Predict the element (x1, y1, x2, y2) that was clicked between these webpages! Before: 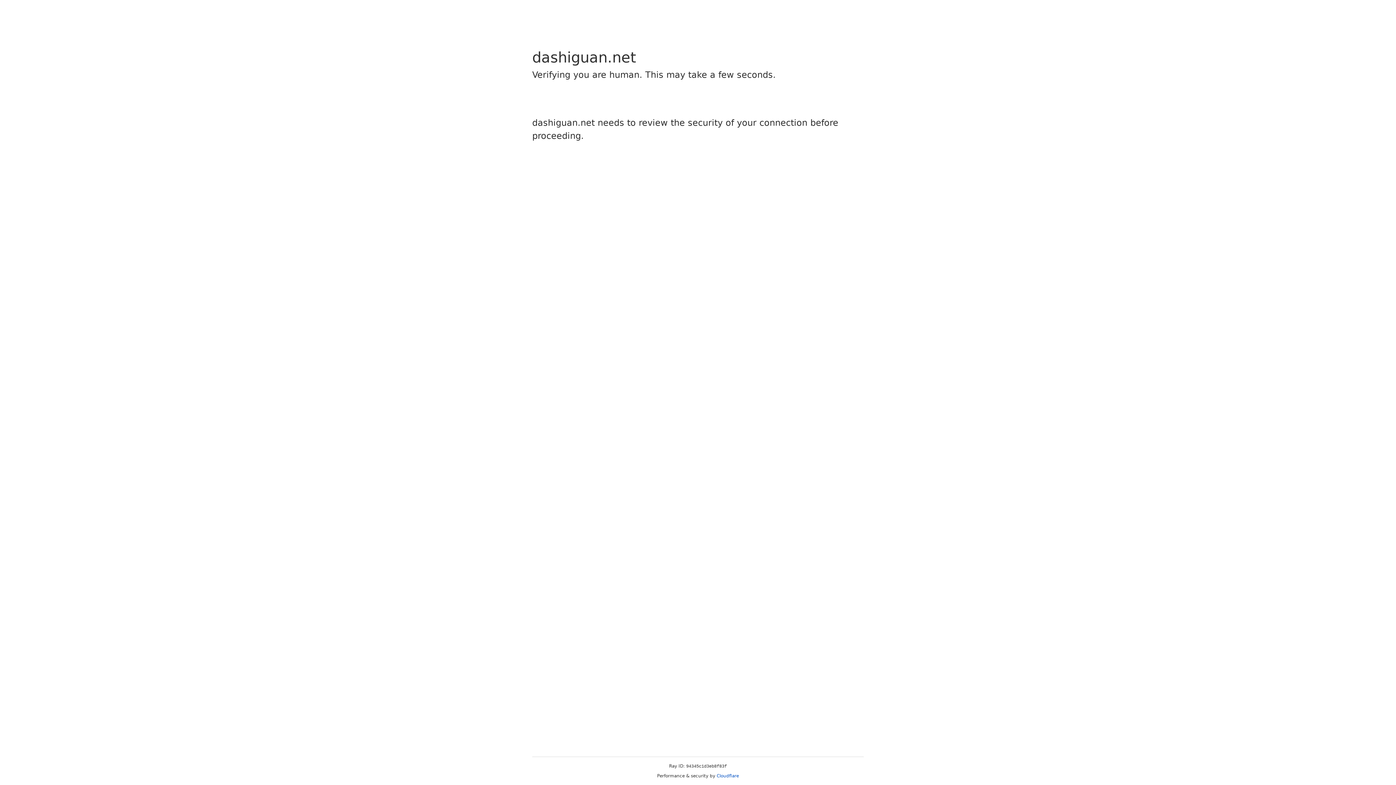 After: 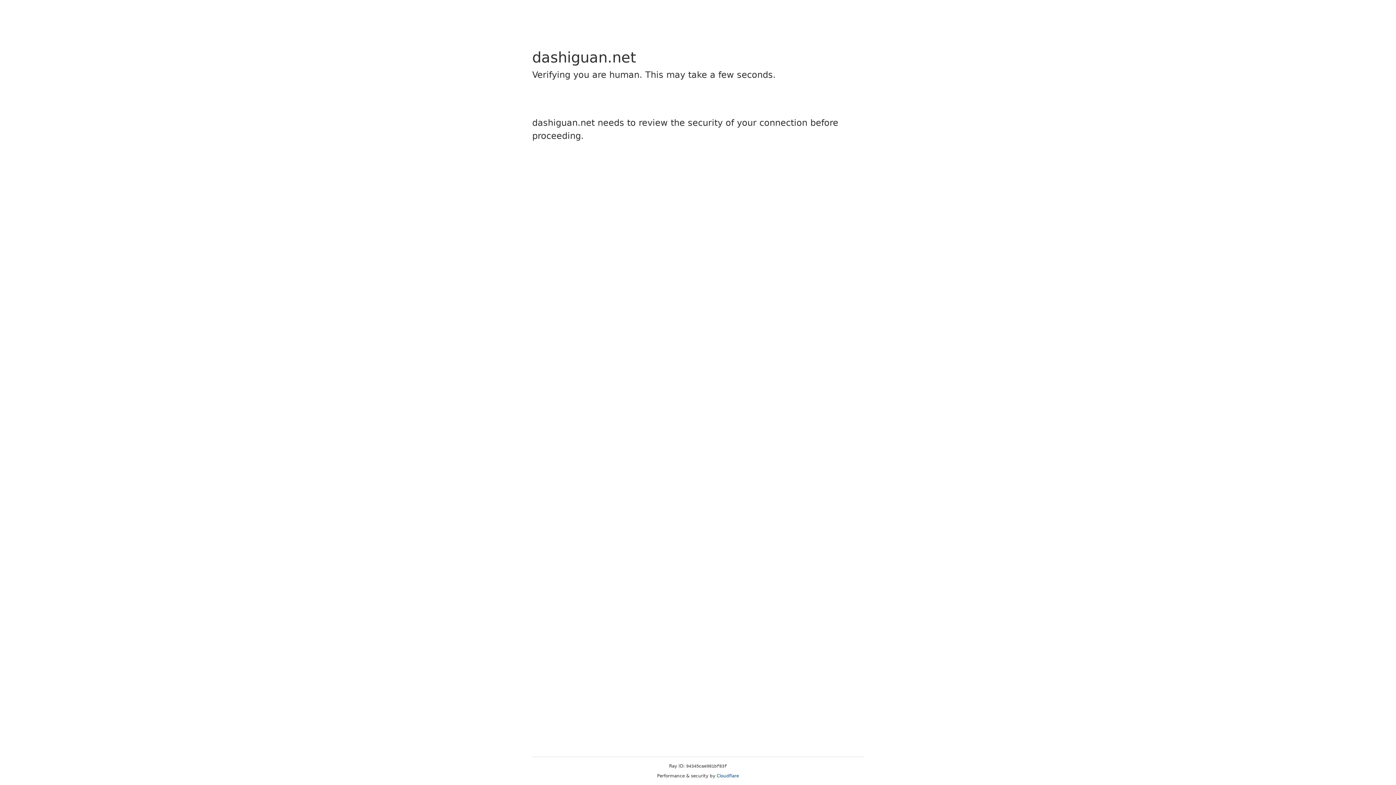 Action: bbox: (716, 773, 739, 778) label: Cloudflare